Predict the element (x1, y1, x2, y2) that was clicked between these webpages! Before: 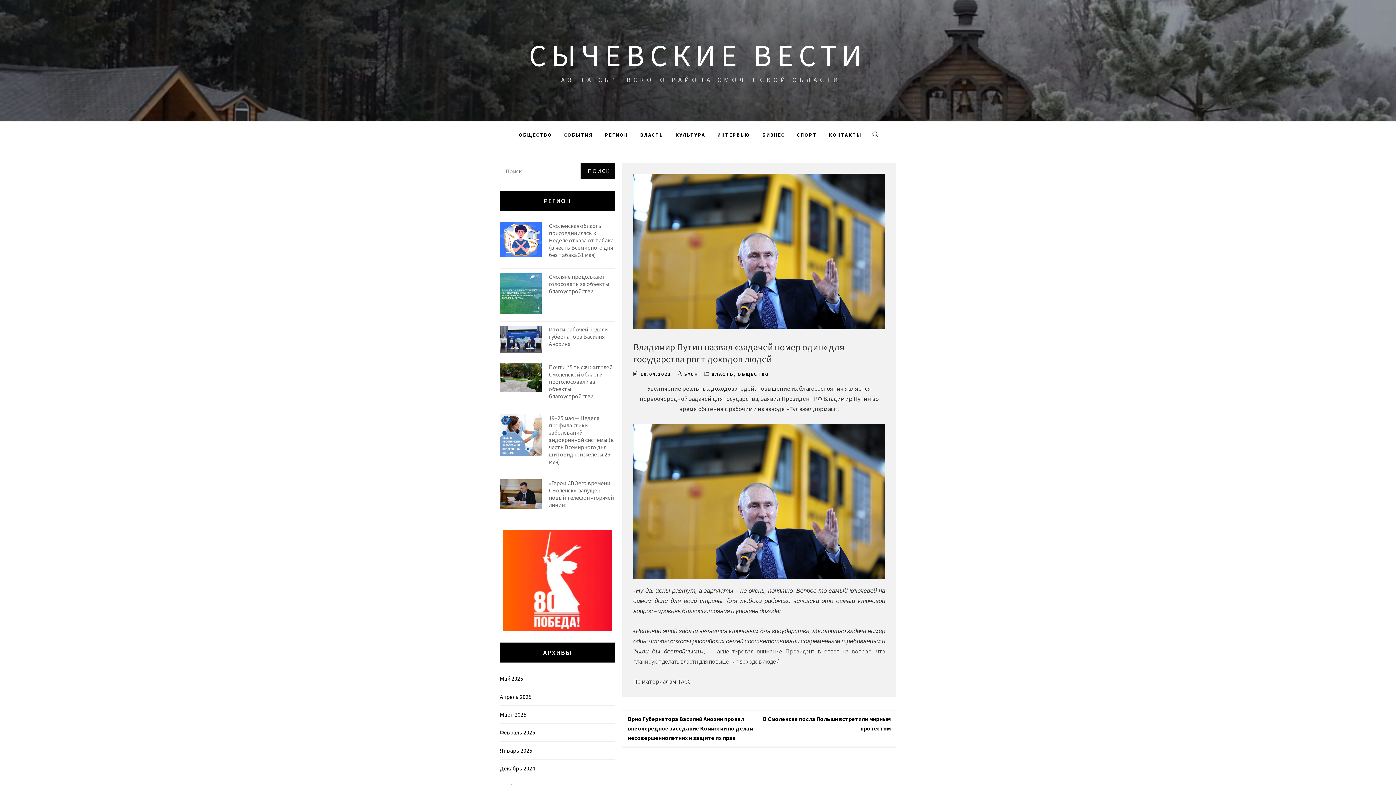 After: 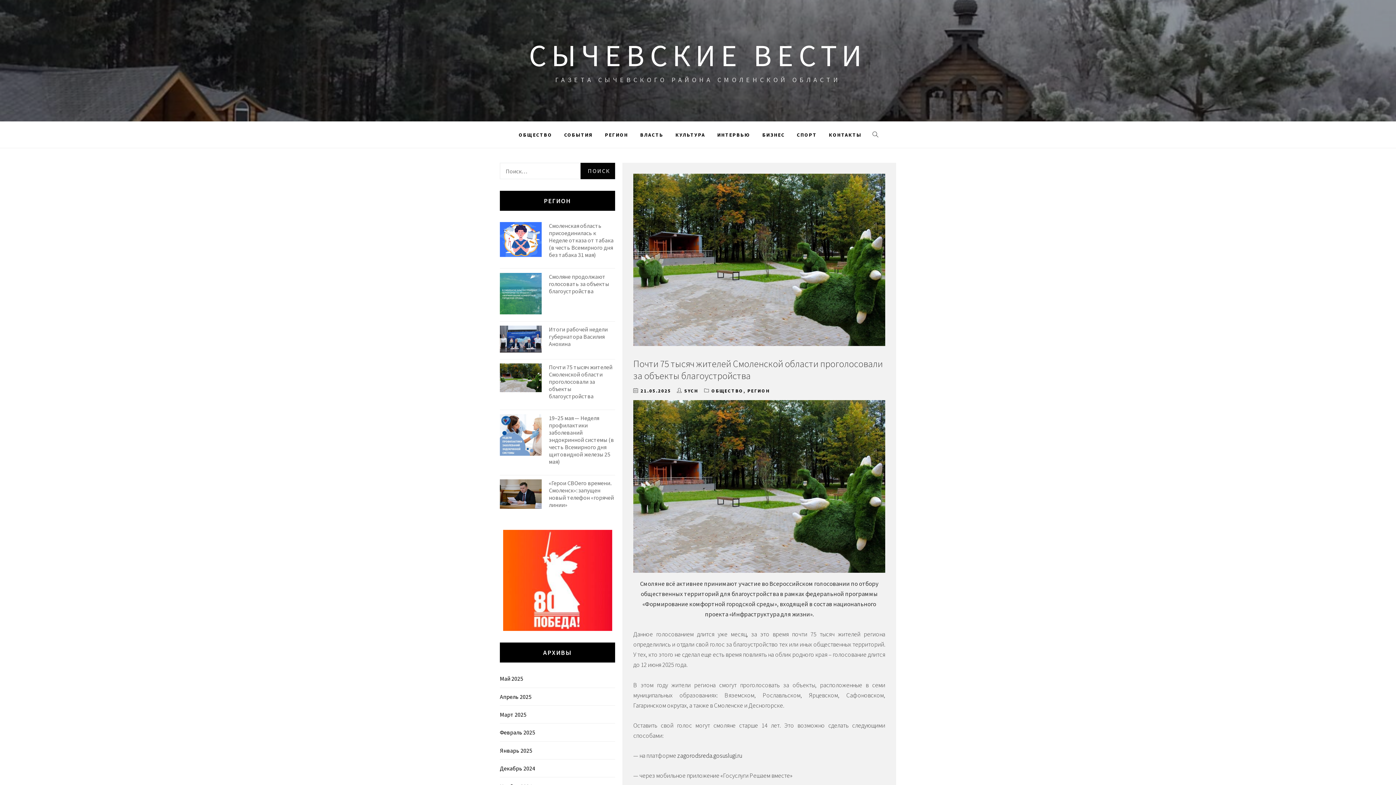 Action: label: Почти 75 тысяч жителей Смоленской области проголосовали за объекты благоустройства bbox: (549, 363, 612, 400)